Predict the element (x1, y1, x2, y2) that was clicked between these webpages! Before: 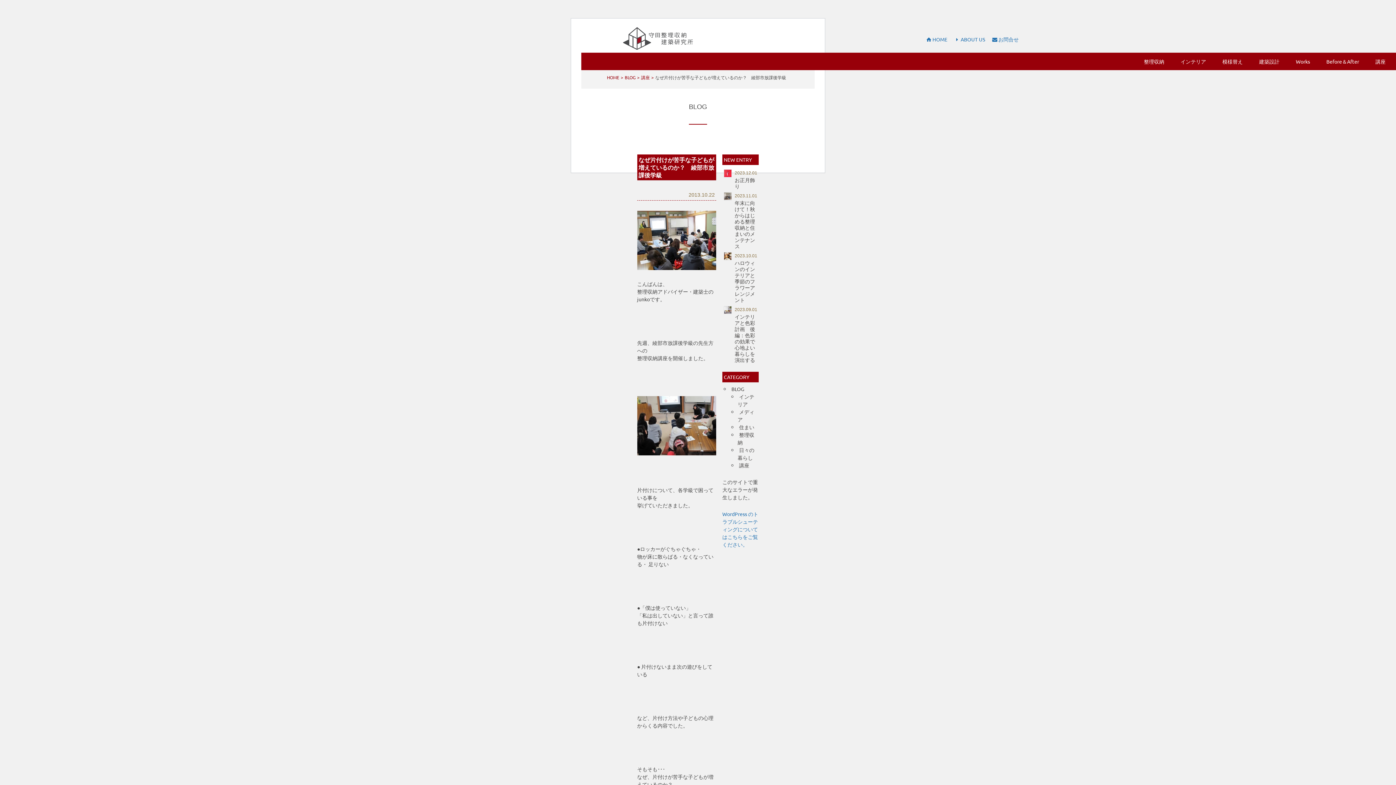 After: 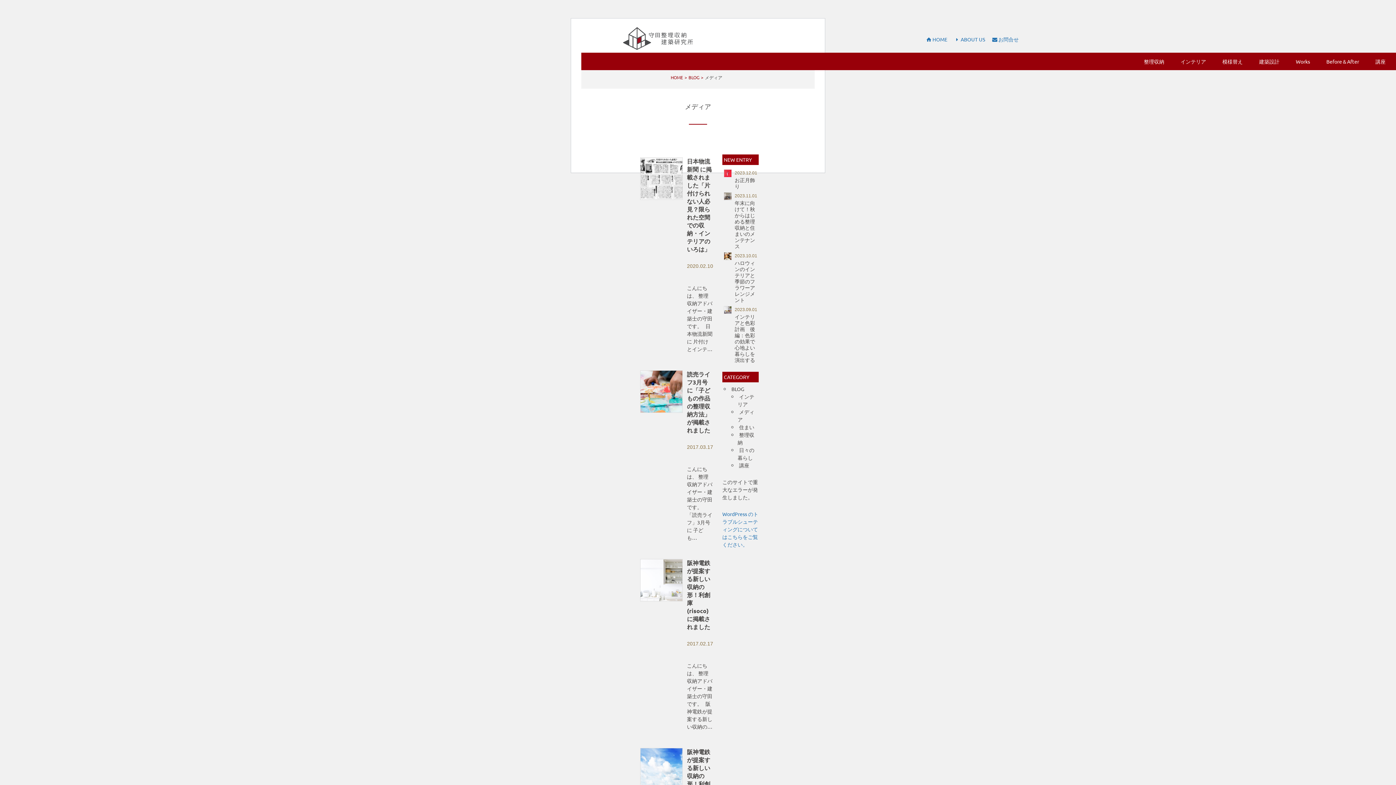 Action: label: メディア bbox: (737, 407, 754, 424)